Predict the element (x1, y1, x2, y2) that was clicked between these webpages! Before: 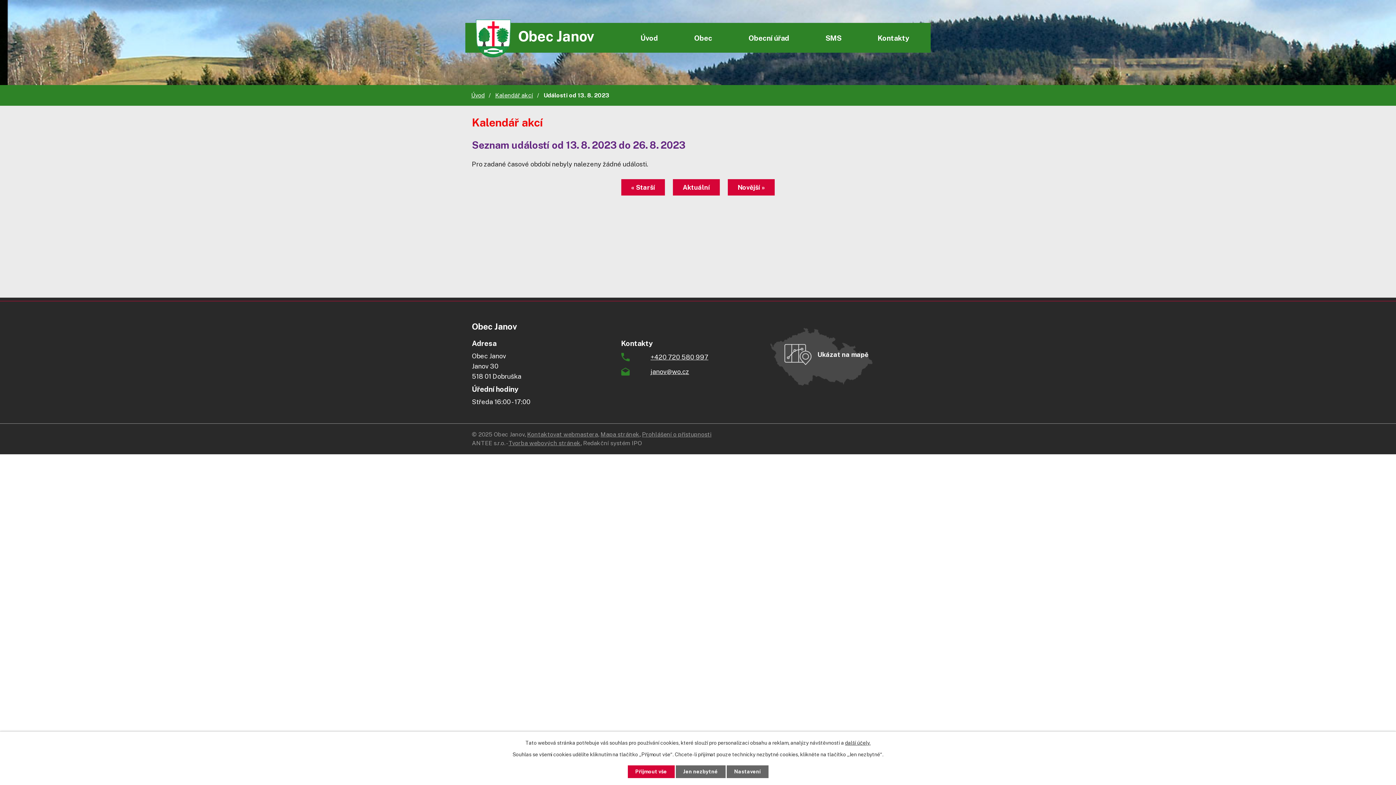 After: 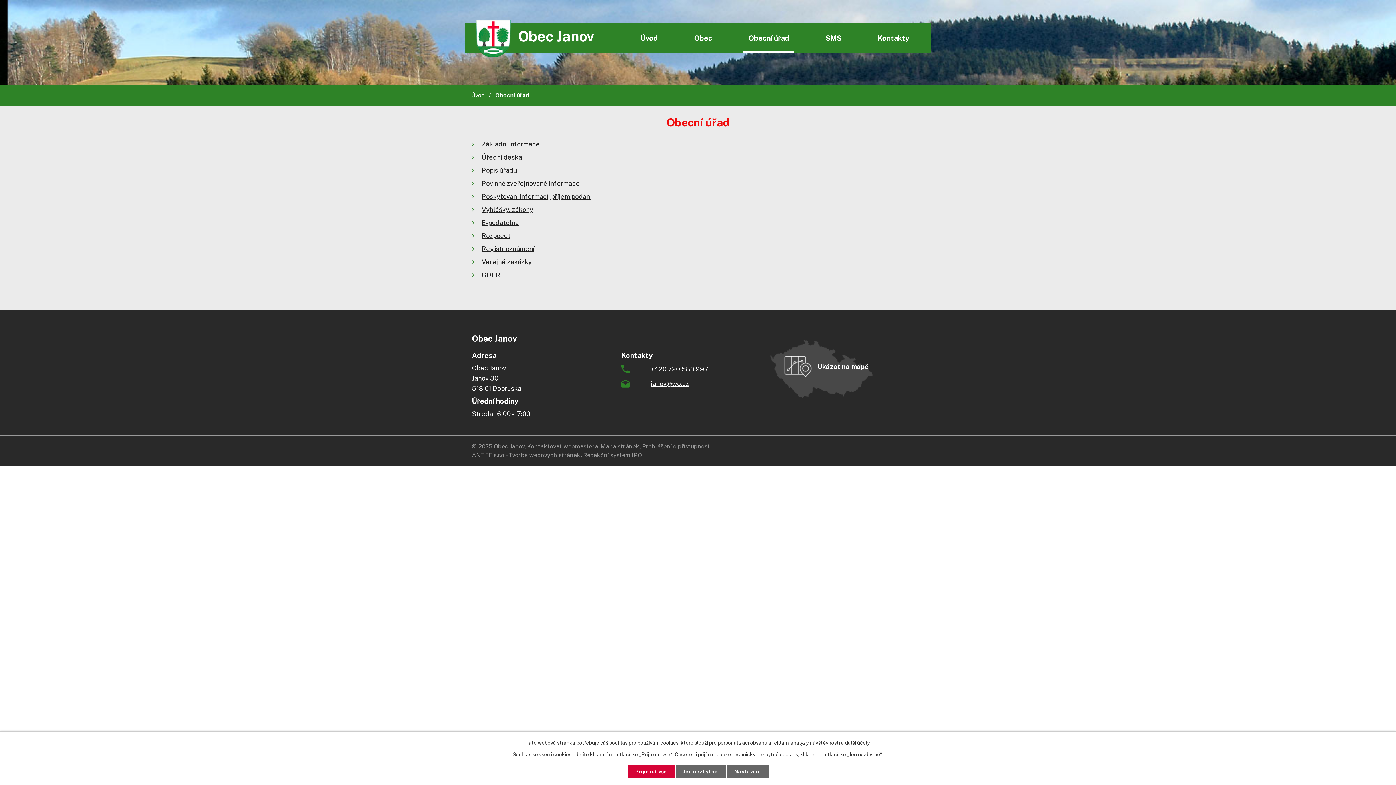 Action: bbox: (743, 22, 794, 52) label: Obecní úřad